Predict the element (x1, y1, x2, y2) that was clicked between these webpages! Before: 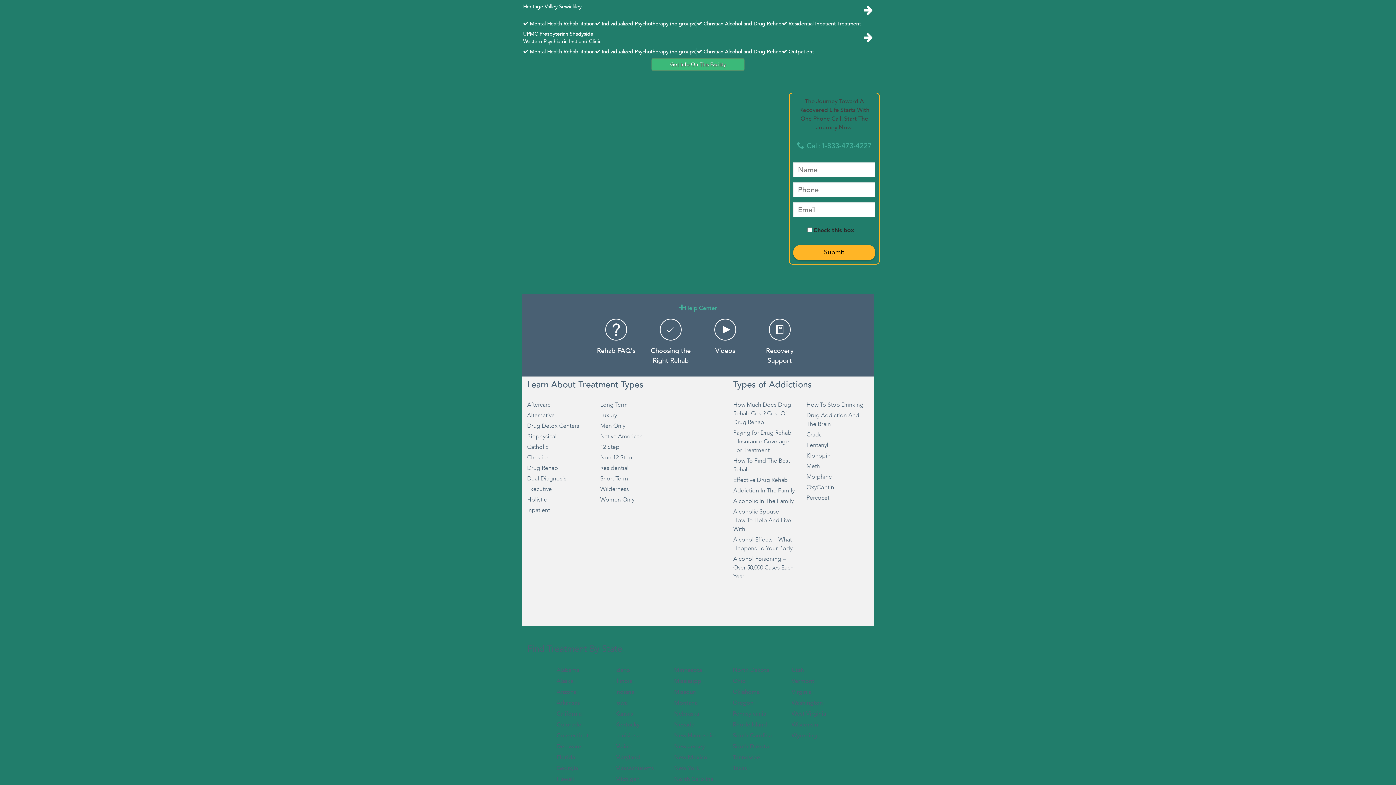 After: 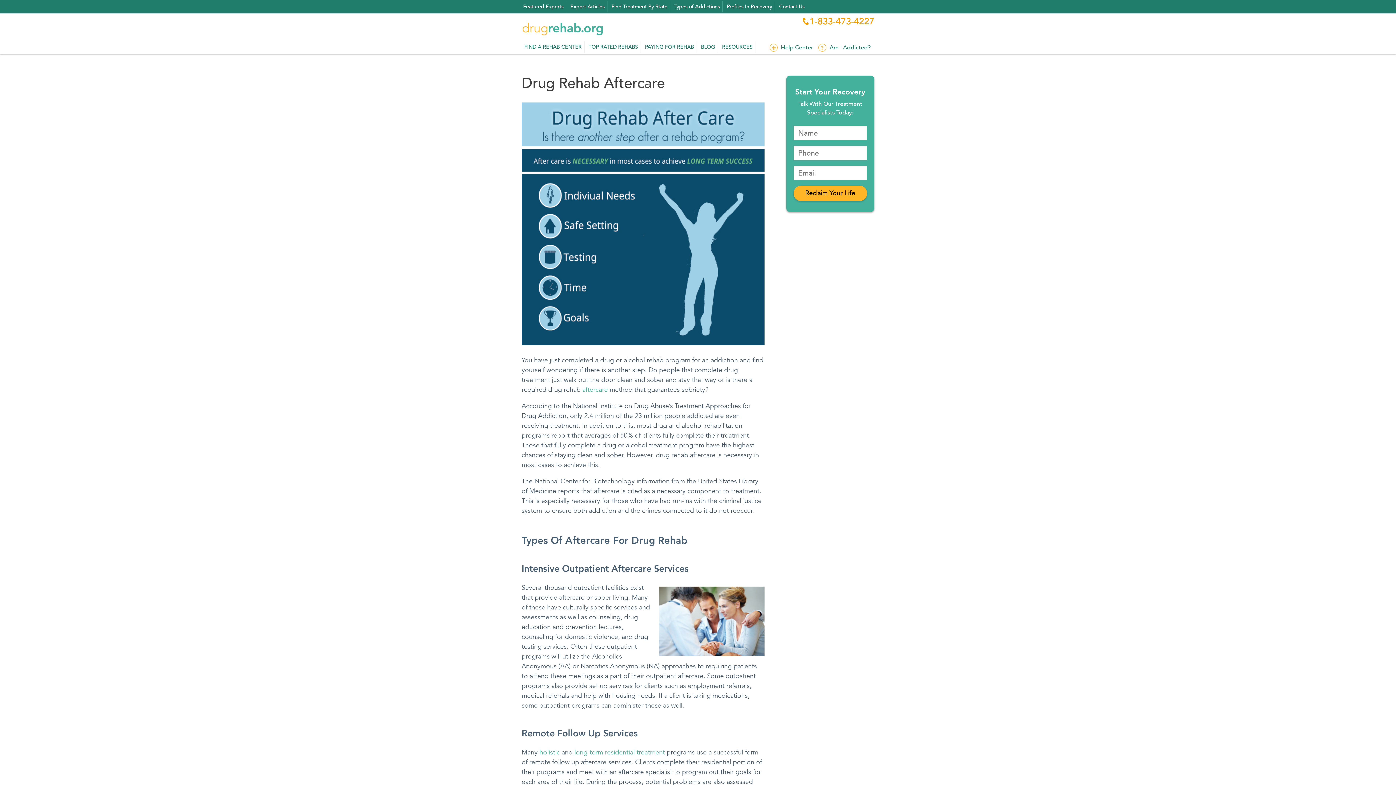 Action: label: Drug Rehab bbox: (527, 464, 589, 472)